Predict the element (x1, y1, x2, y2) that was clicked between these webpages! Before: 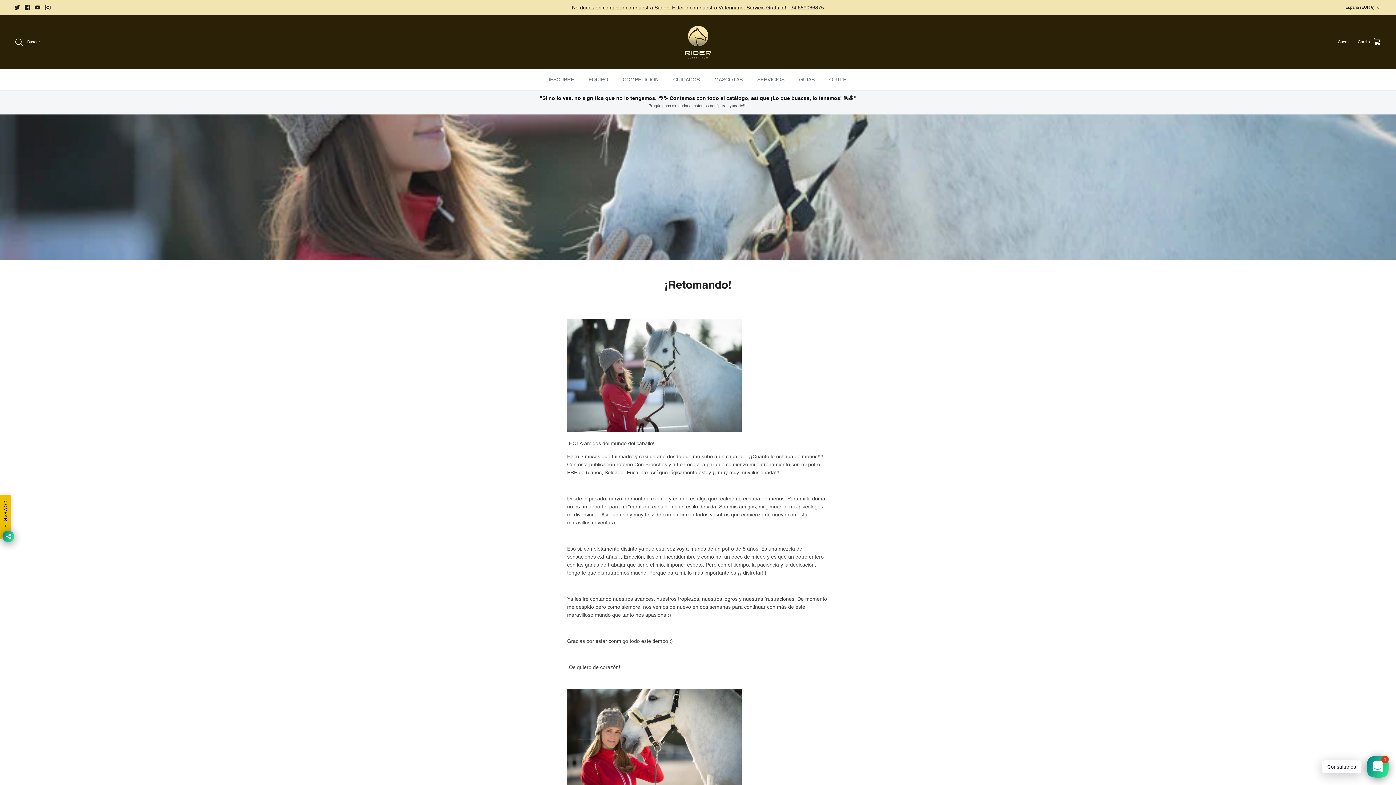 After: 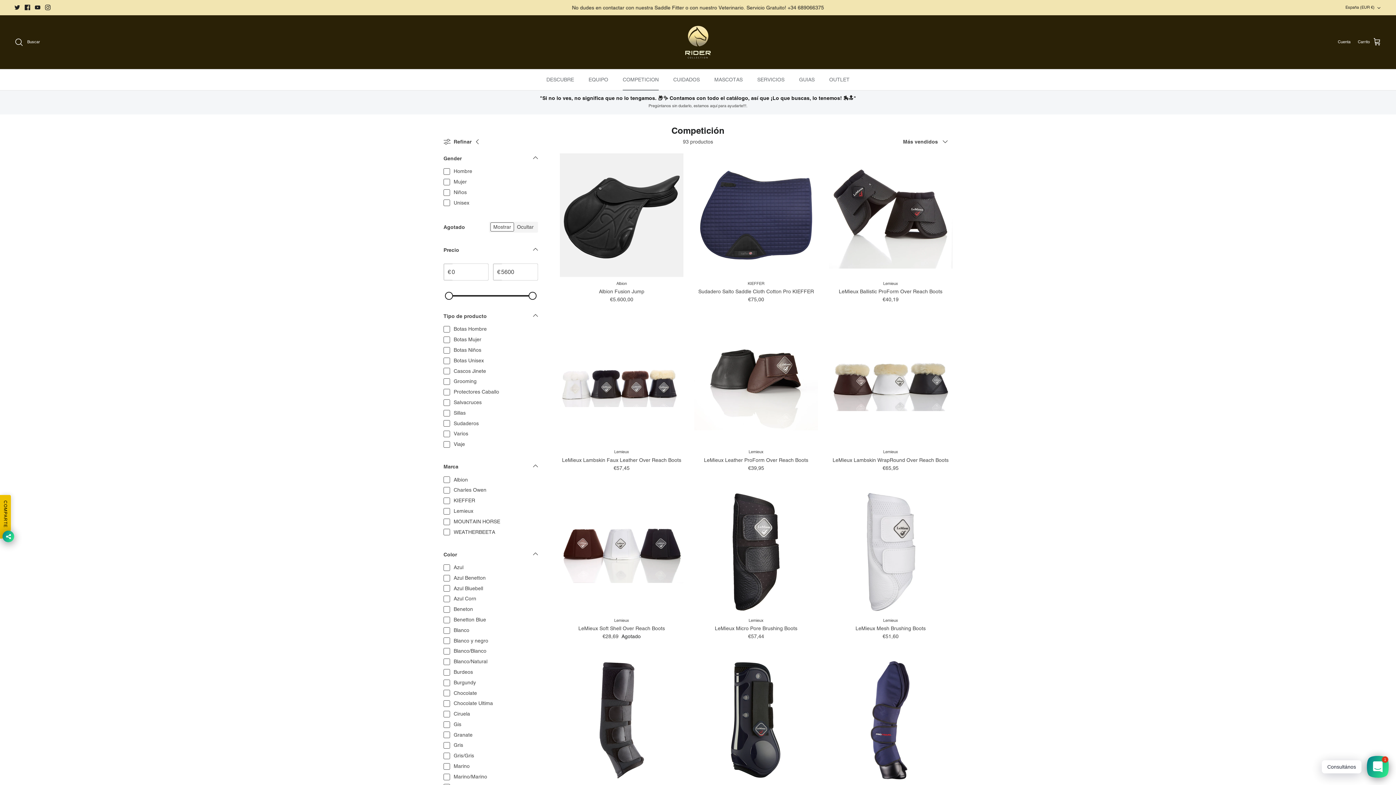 Action: label: COMPETICION bbox: (616, 69, 665, 90)